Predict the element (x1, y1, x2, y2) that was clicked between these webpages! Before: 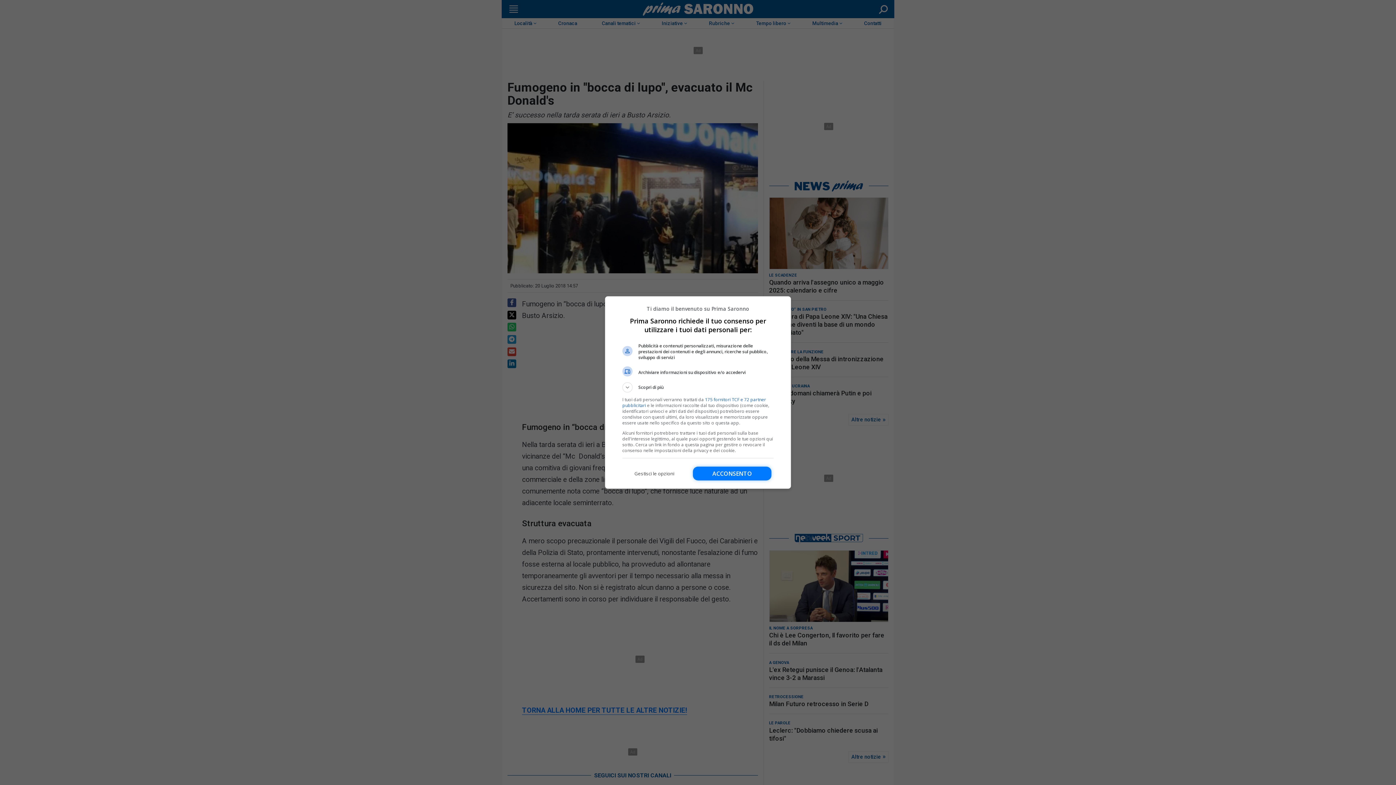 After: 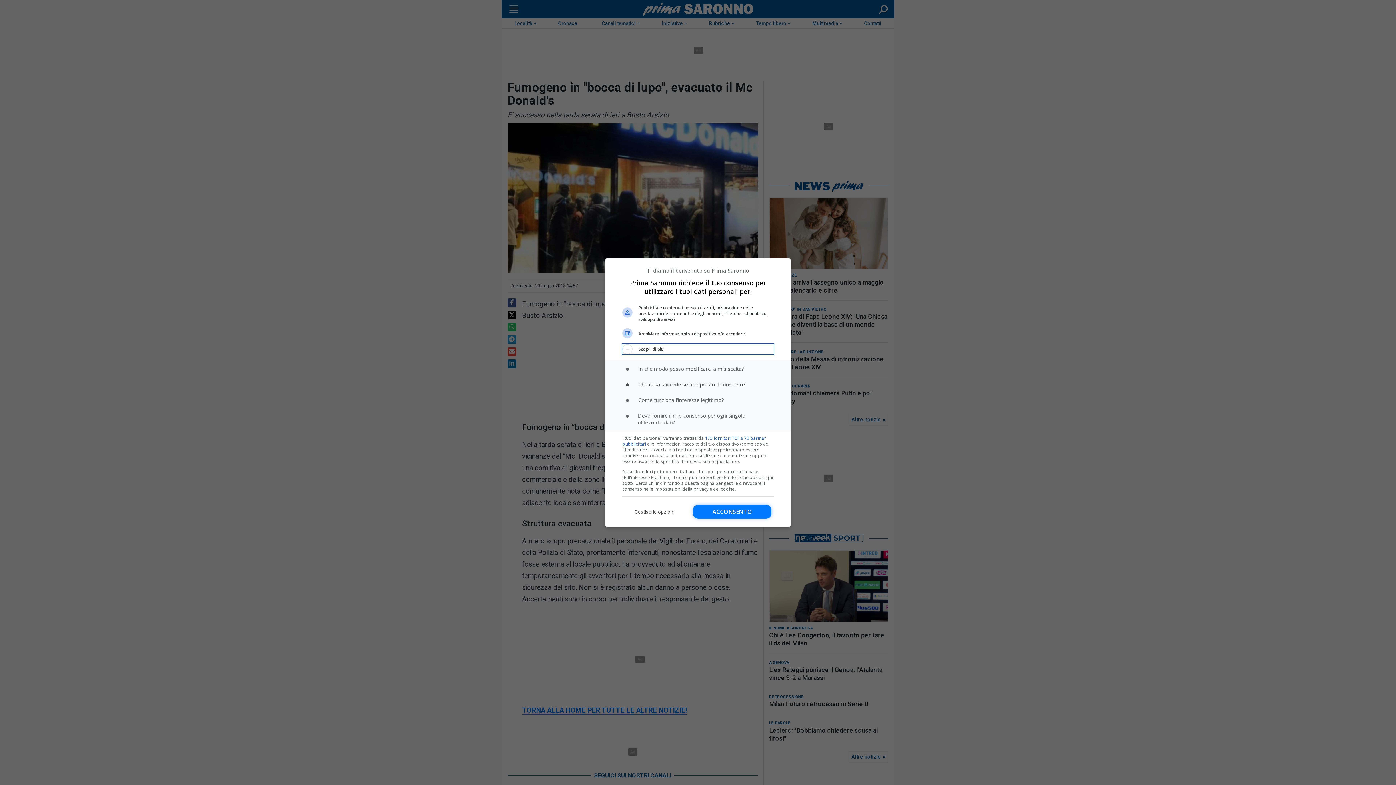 Action: label: Scopri di più bbox: (622, 382, 773, 392)